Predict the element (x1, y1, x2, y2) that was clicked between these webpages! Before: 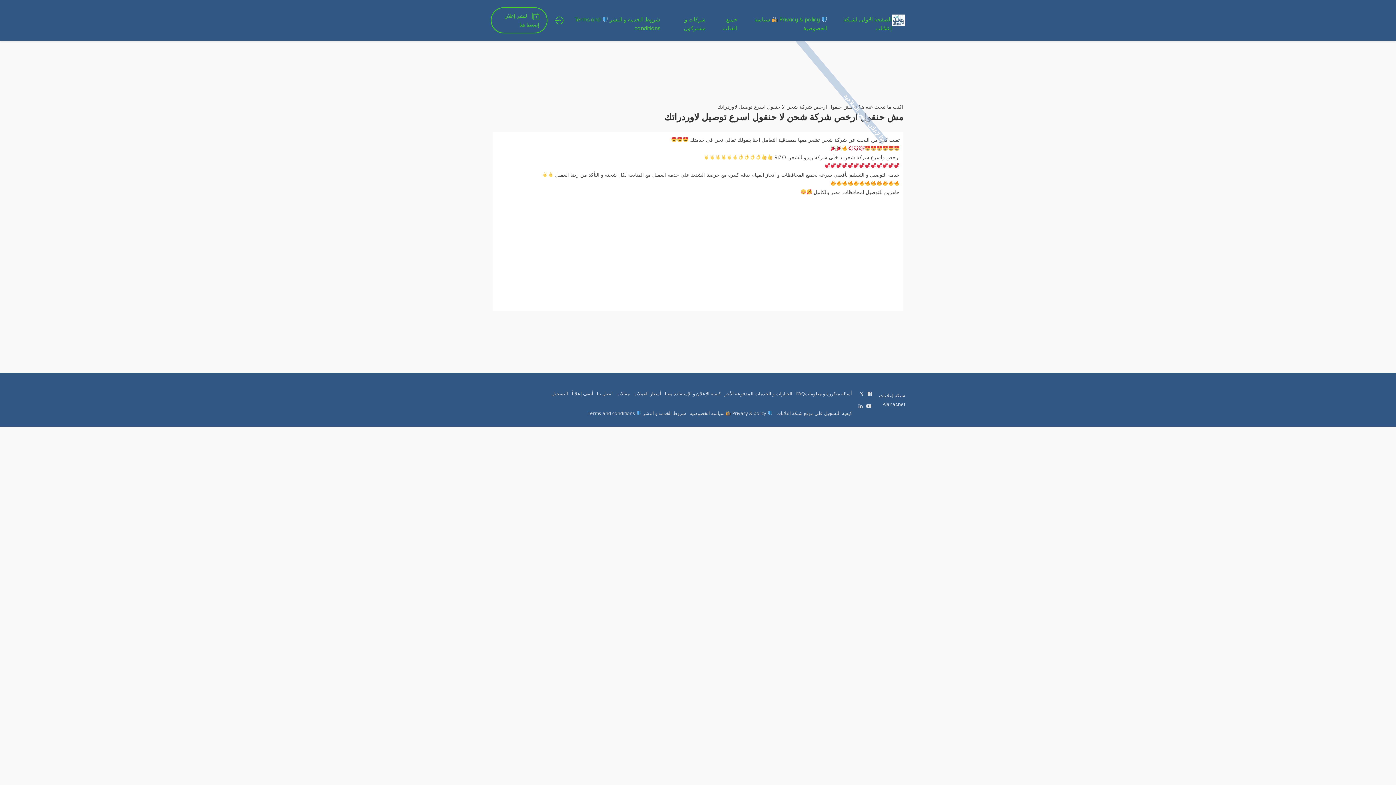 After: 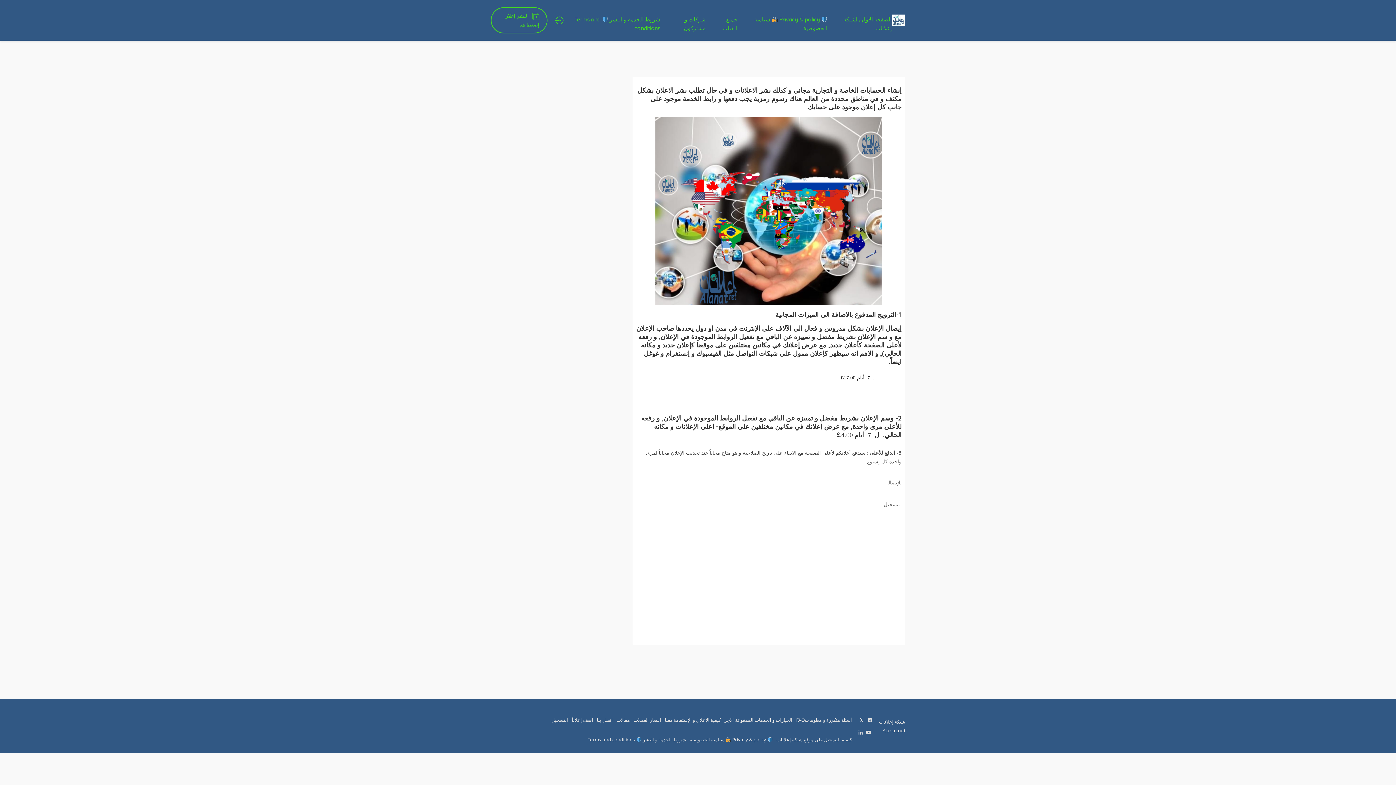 Action: bbox: (724, 389, 792, 398) label: الخيارات و الخدمات المدفوعة الأجر